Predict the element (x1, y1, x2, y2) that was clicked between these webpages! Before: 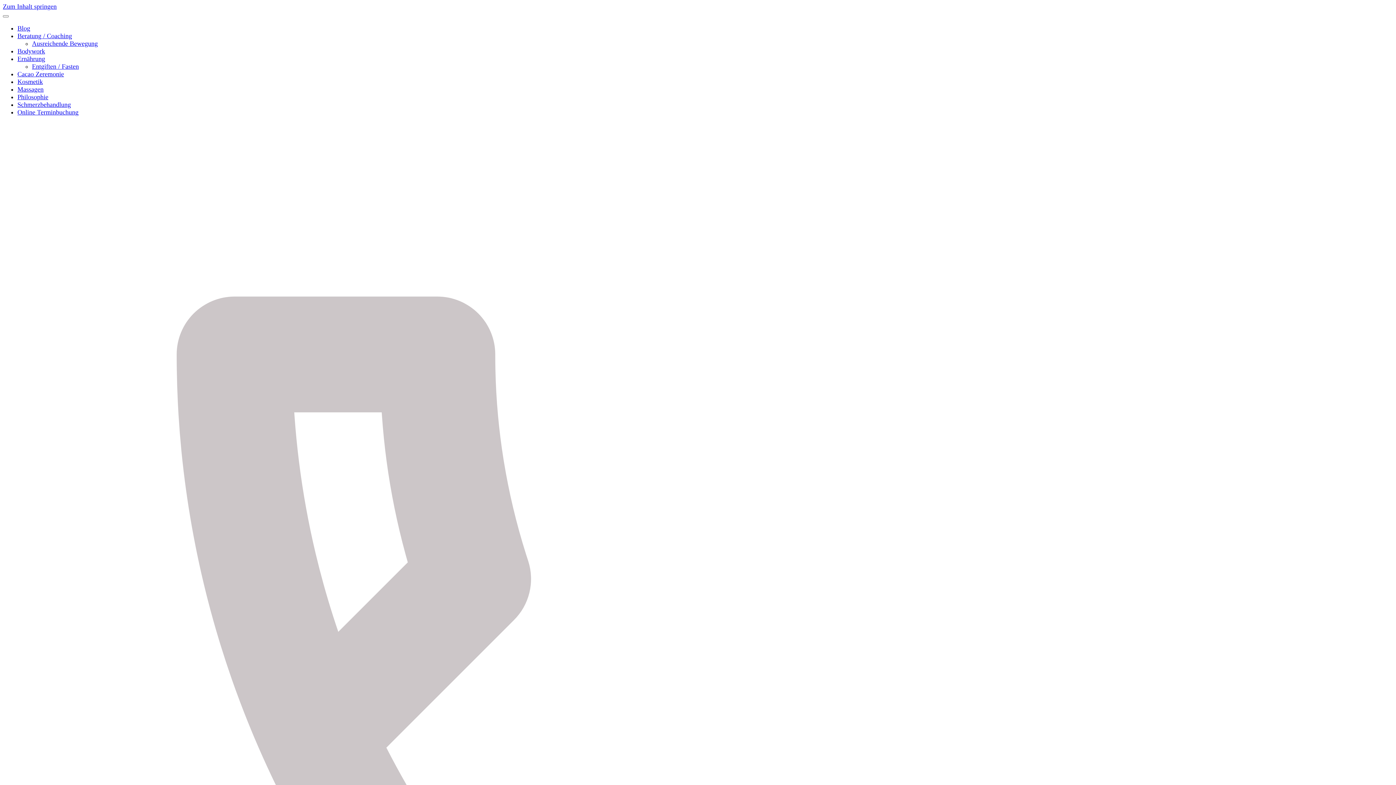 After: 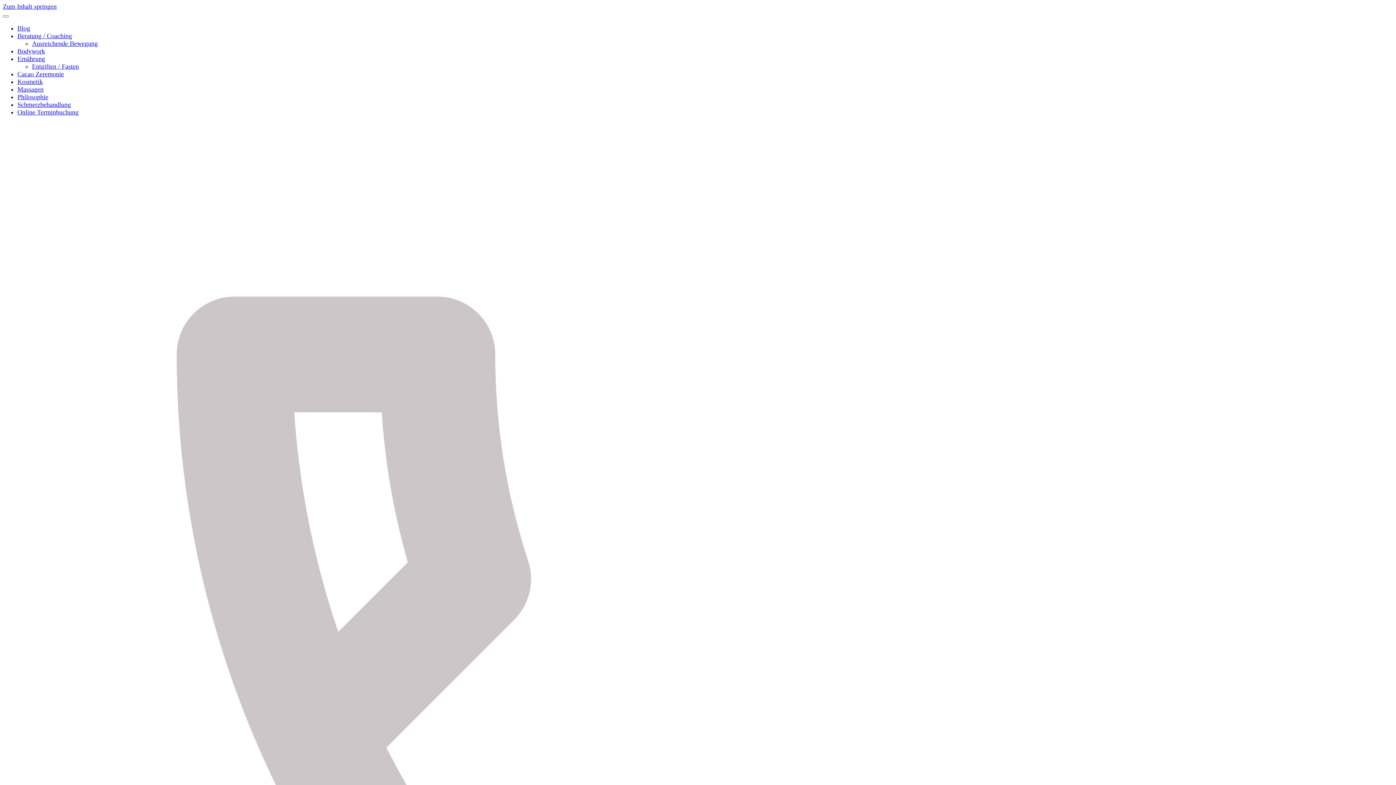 Action: bbox: (17, 93, 48, 100) label: Philosophie